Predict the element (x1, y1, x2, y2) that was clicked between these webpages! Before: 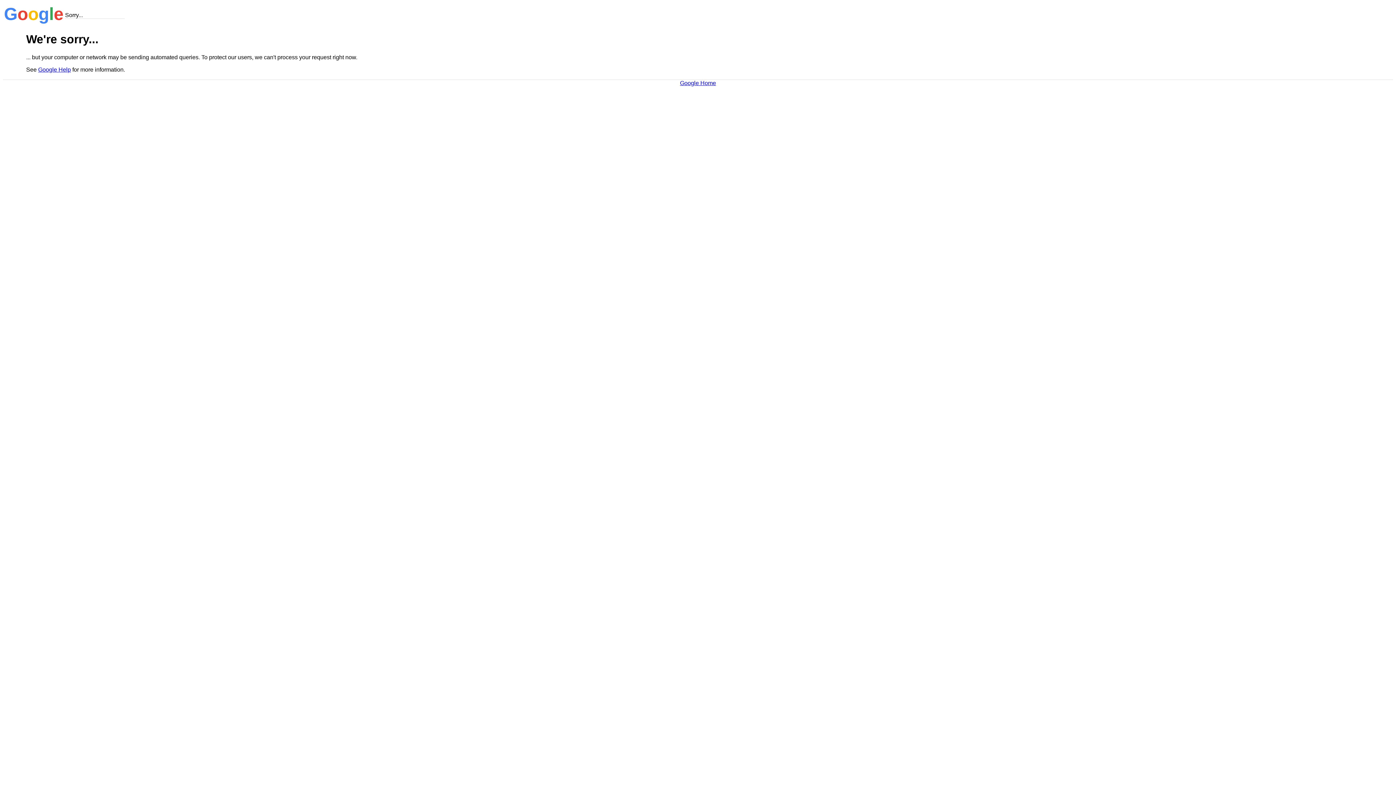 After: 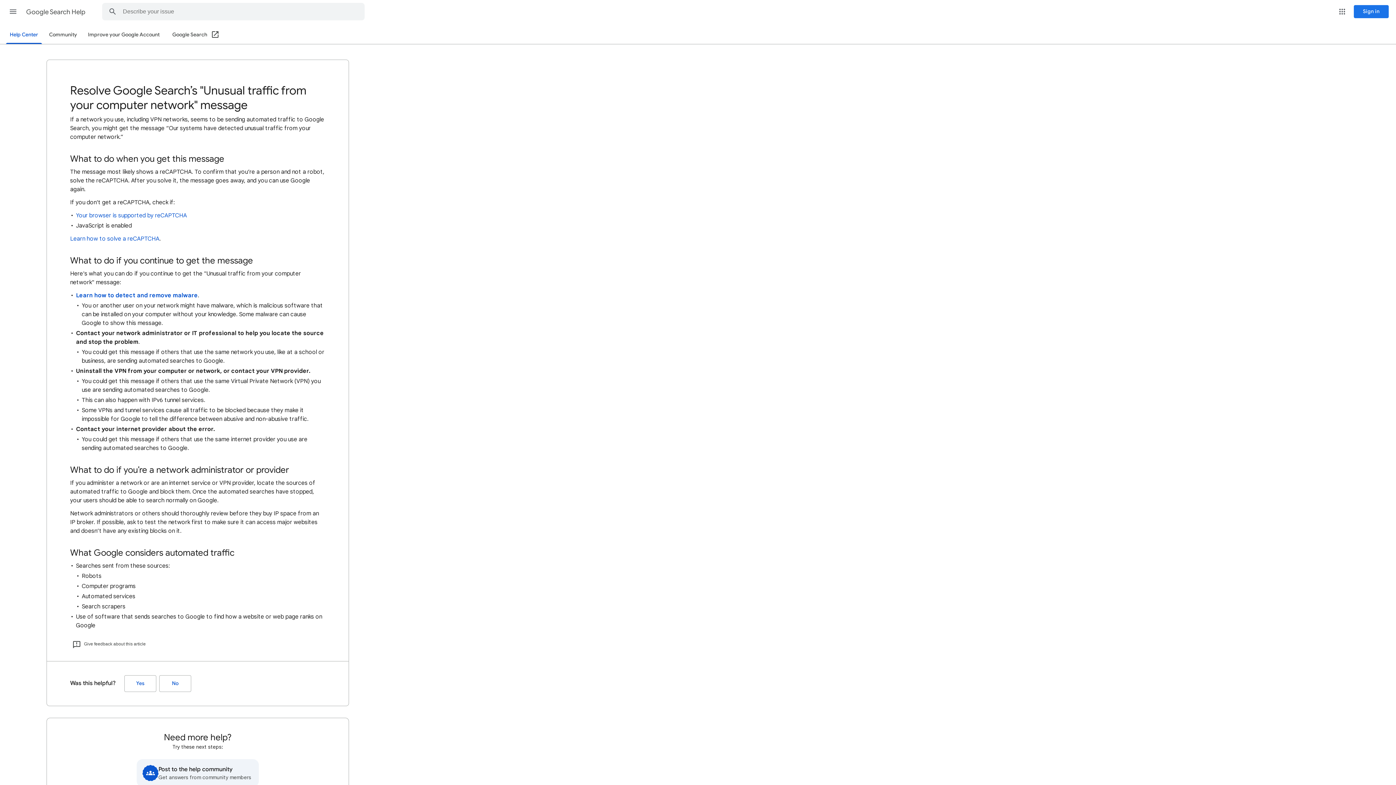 Action: bbox: (38, 66, 70, 72) label: Google Help